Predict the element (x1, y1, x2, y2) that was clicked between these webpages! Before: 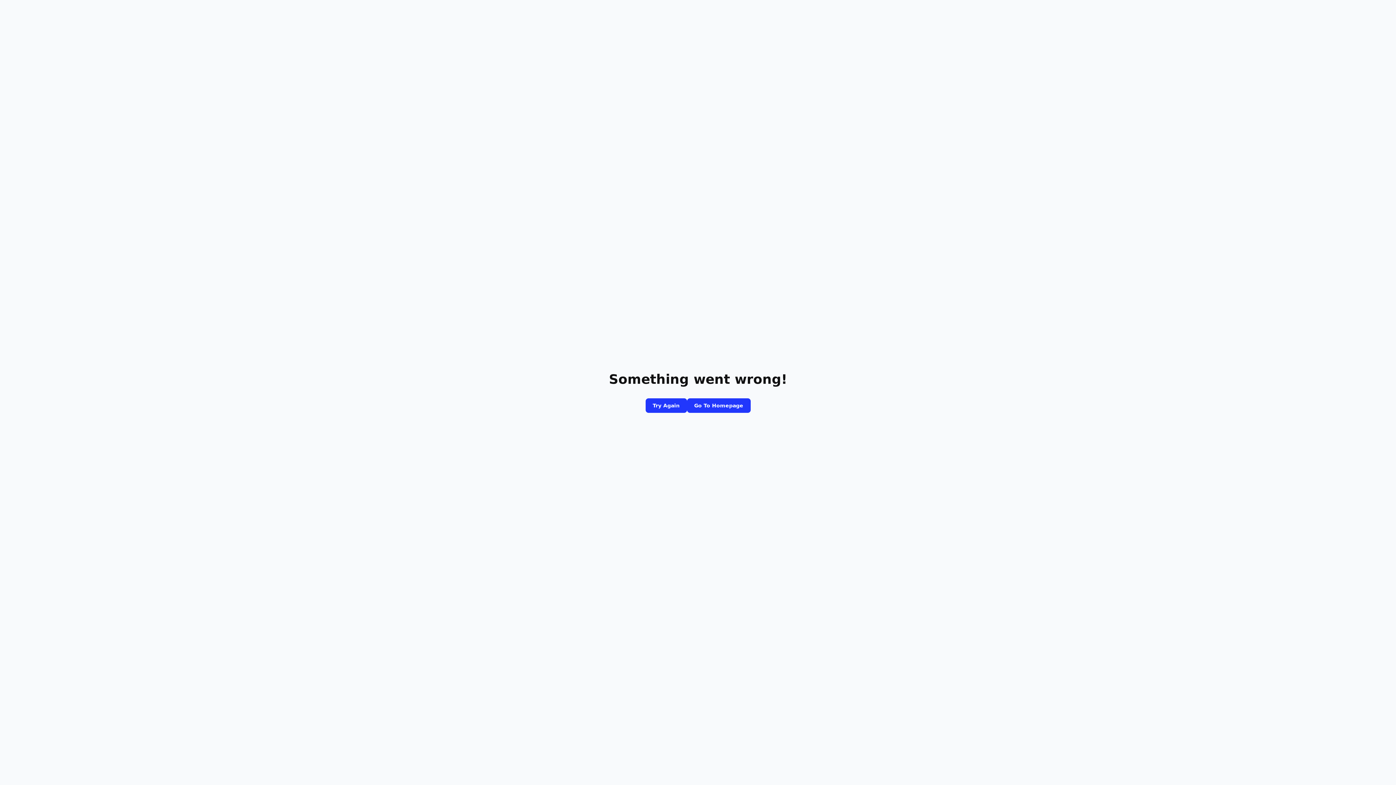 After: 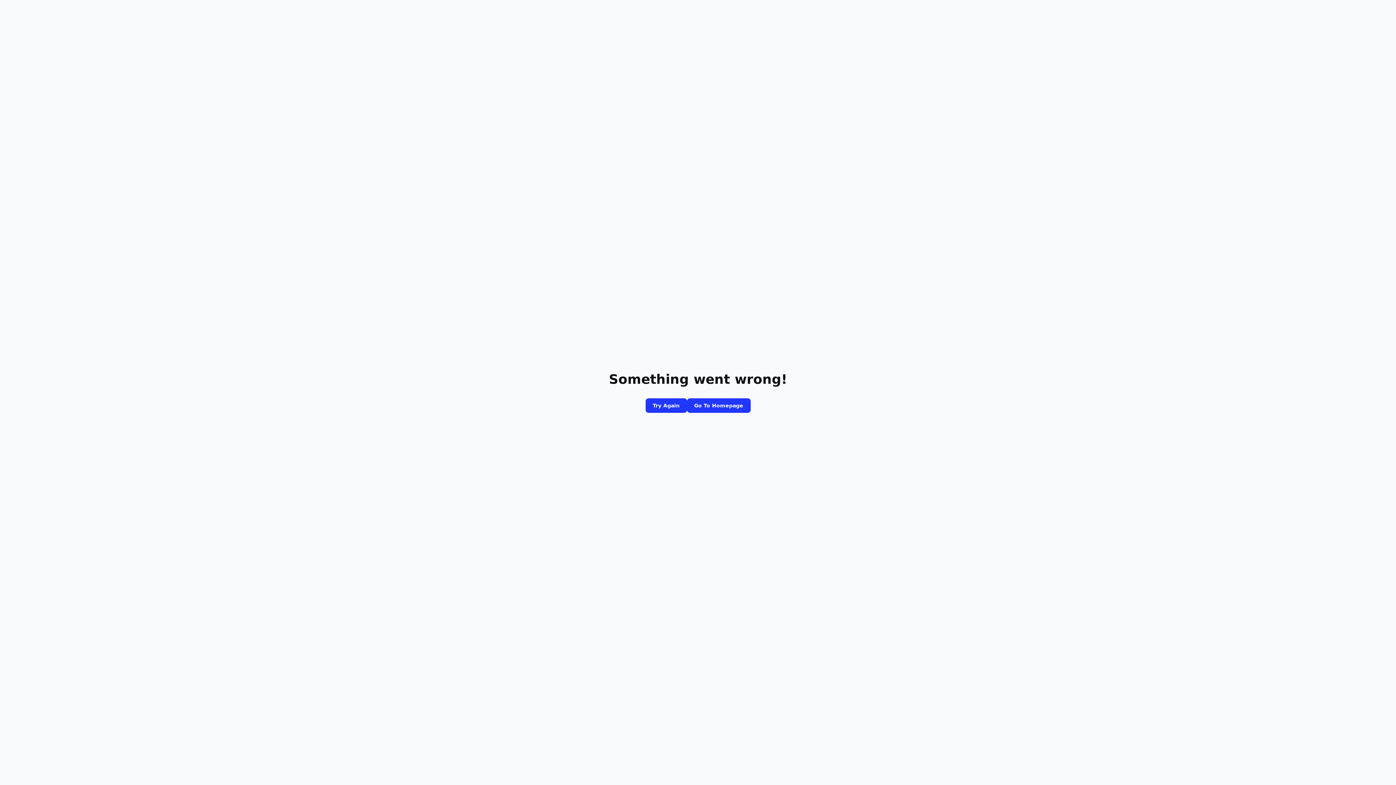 Action: bbox: (687, 398, 750, 413) label: Go To Homepage